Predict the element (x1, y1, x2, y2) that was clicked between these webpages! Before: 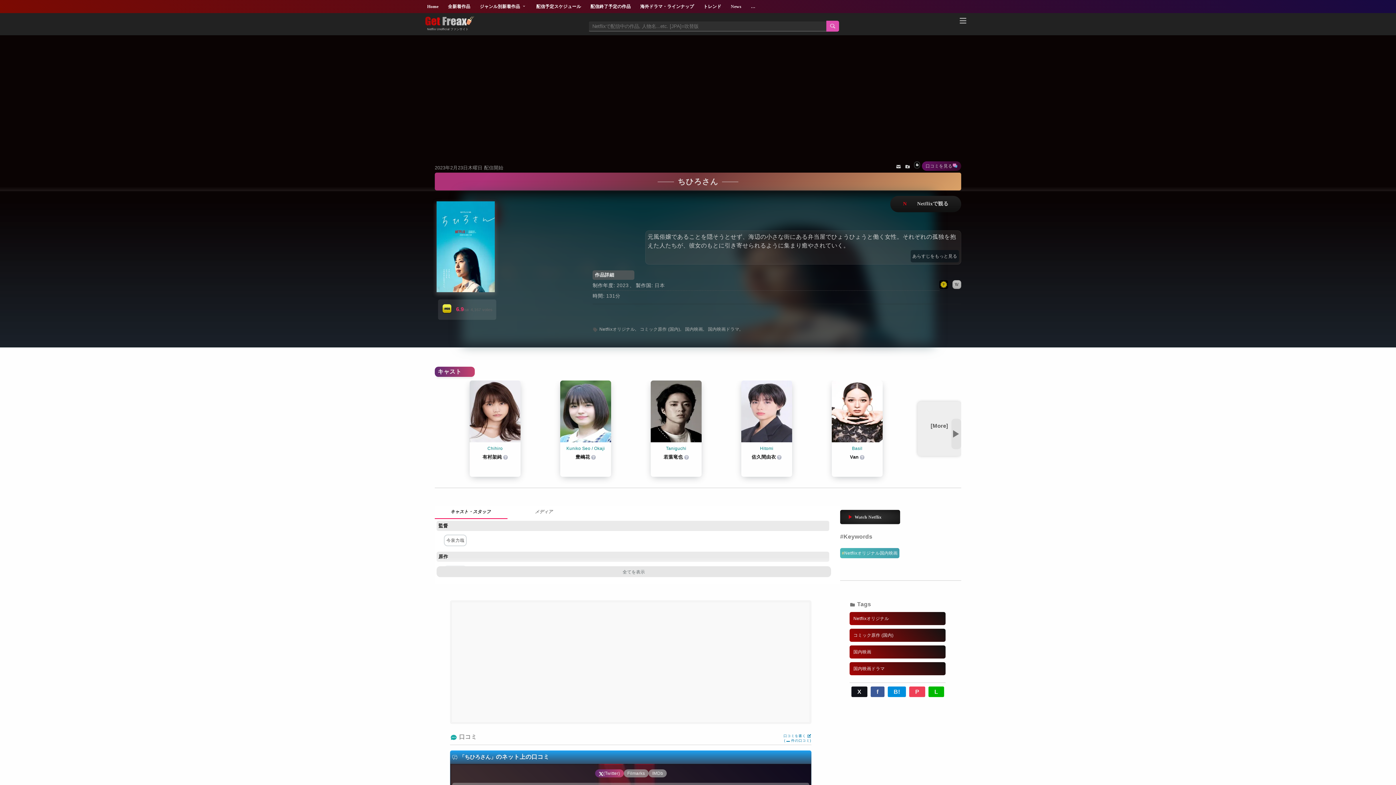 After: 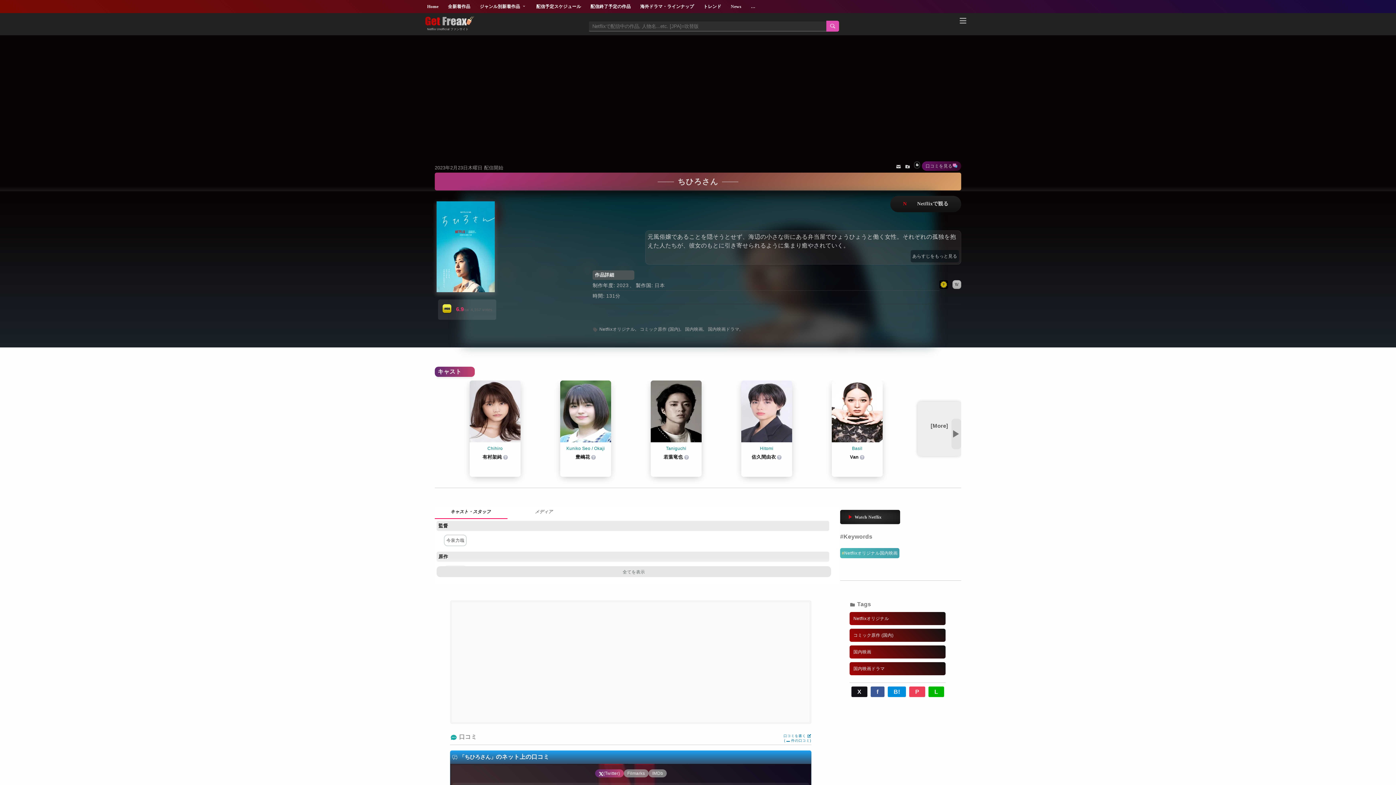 Action: bbox: (928, 687, 944, 697) label: L